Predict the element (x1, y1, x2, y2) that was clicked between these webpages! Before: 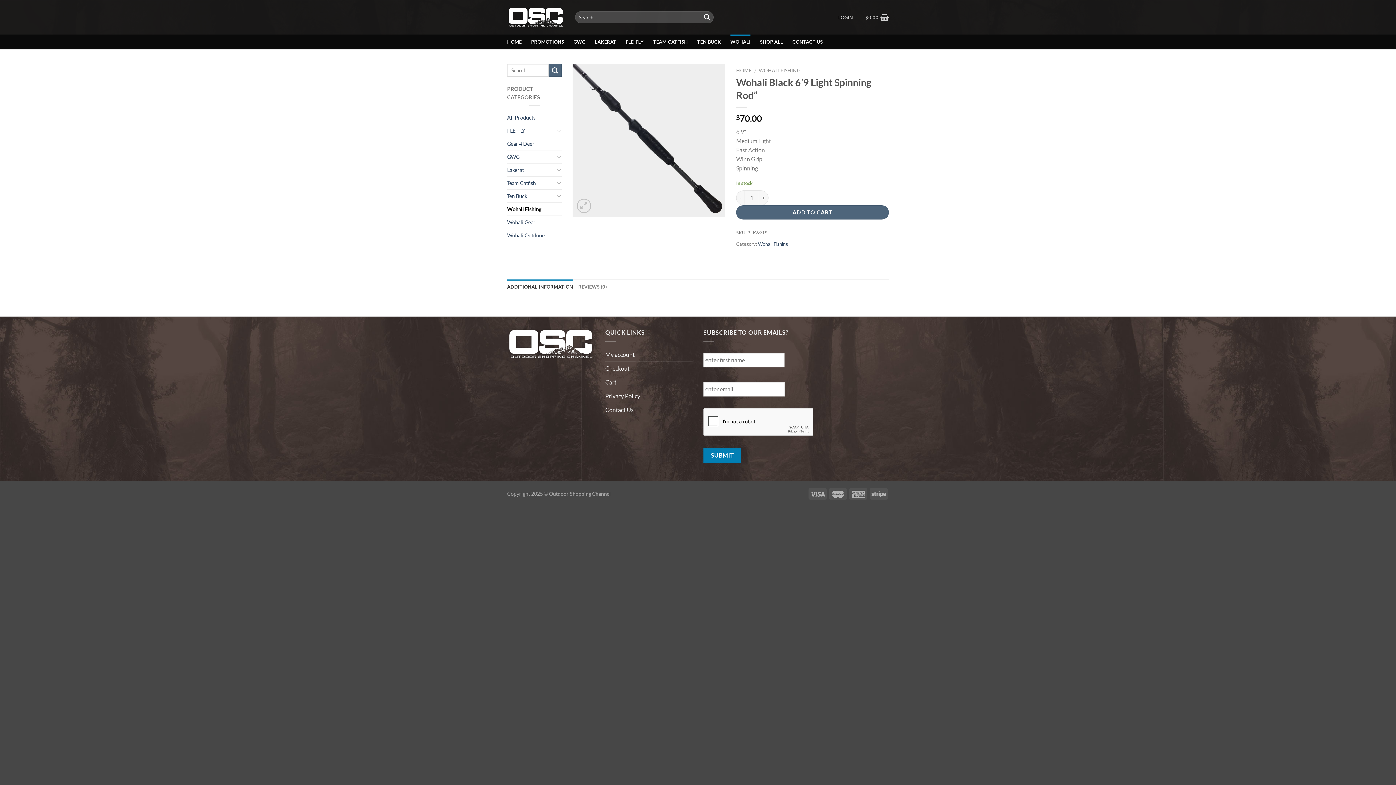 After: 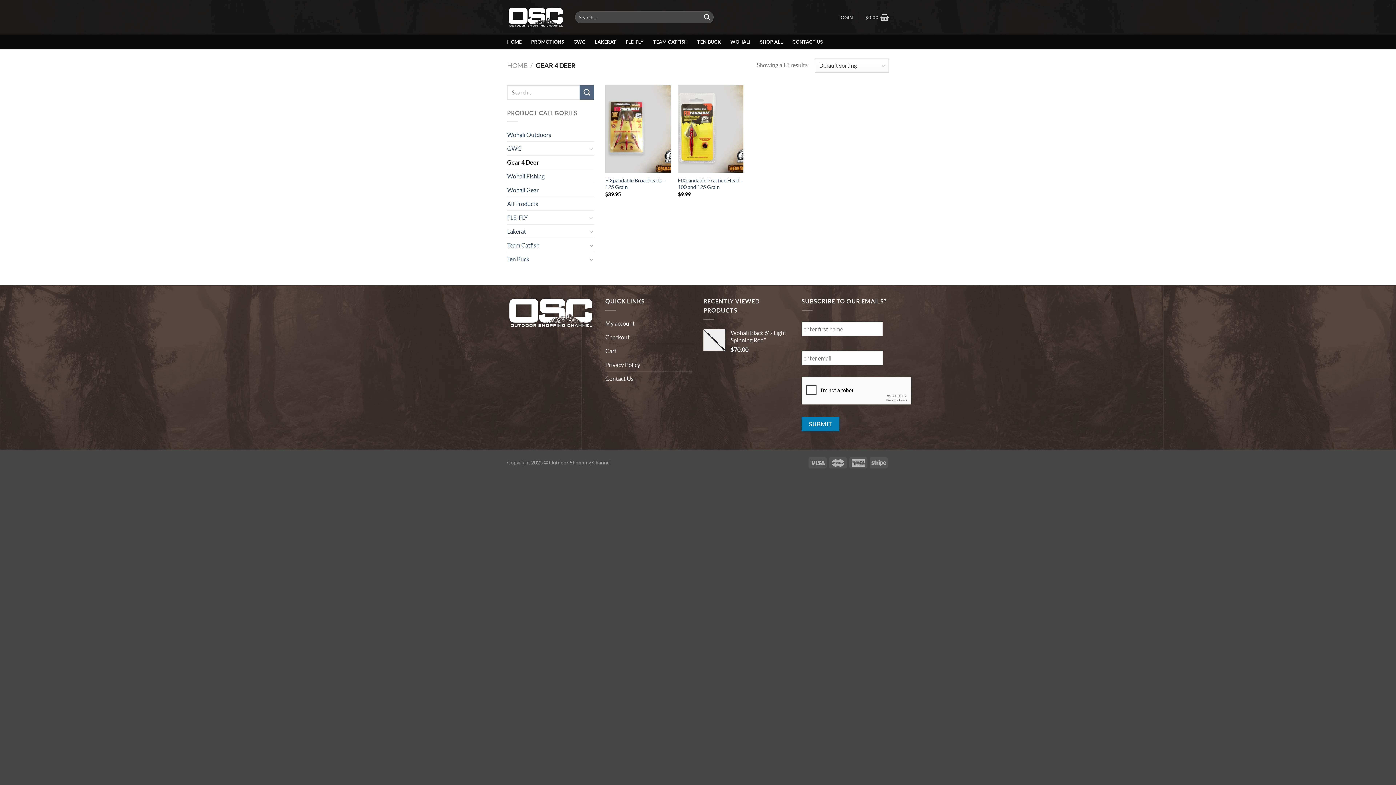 Action: bbox: (507, 137, 561, 150) label: Gear 4 Deer